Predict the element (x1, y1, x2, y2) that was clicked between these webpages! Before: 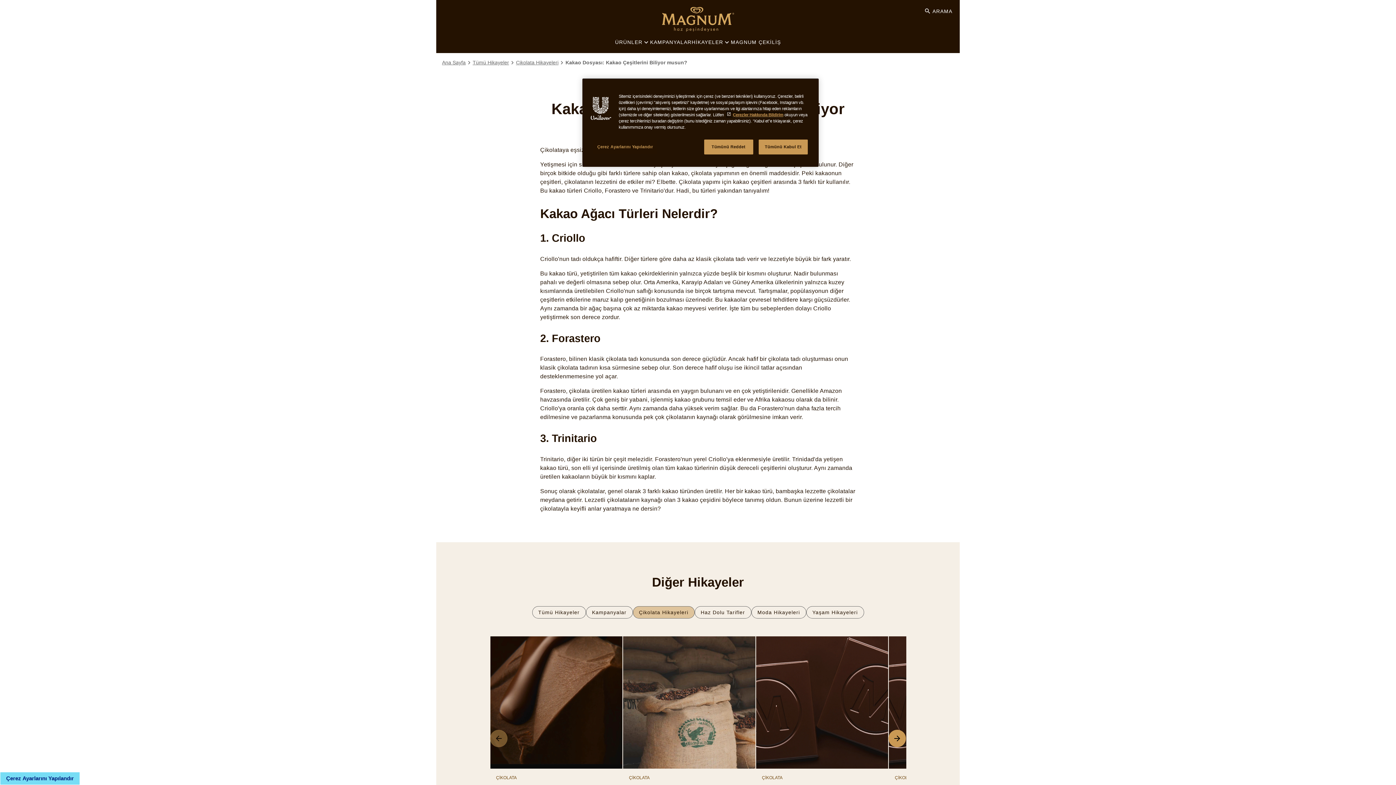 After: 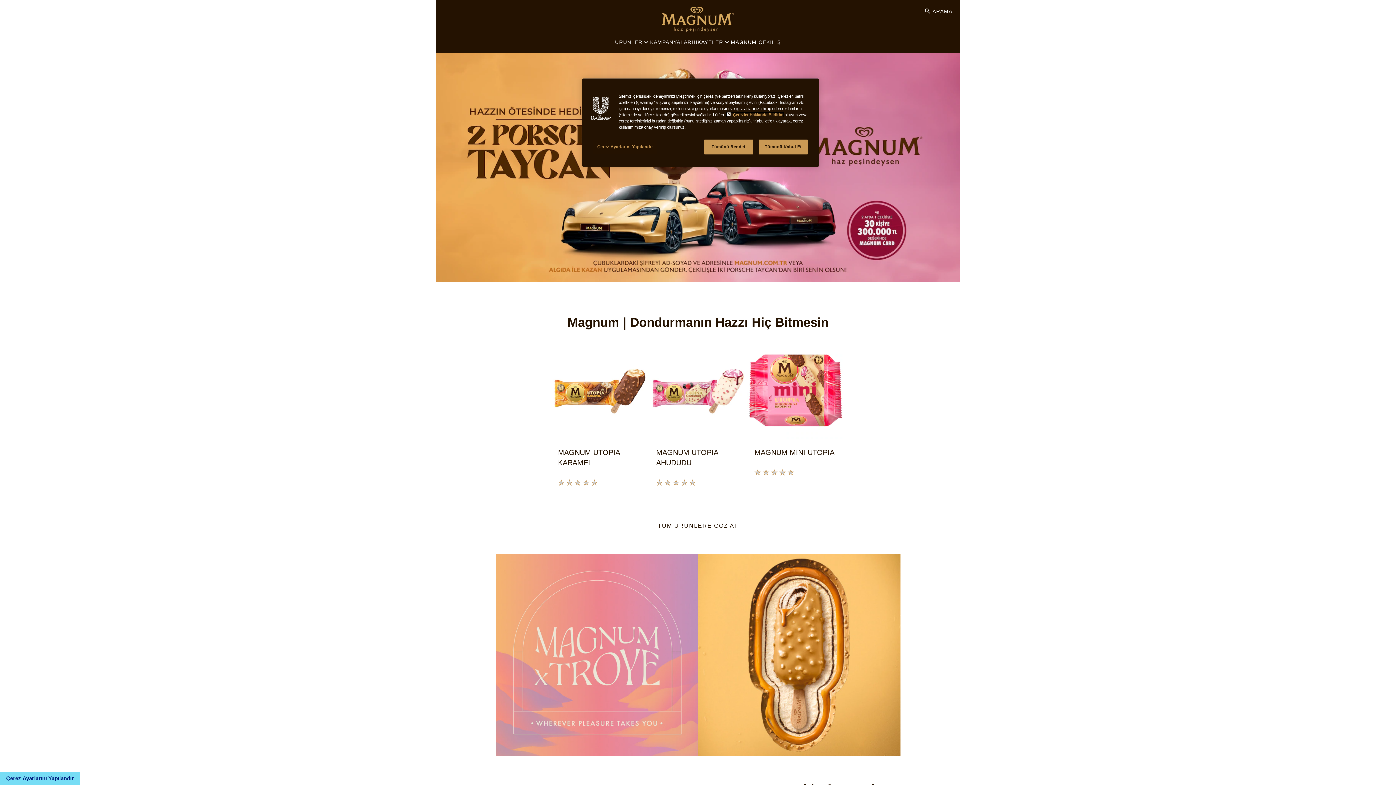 Action: bbox: (442, 58, 465, 66) label: Ana Sayfa